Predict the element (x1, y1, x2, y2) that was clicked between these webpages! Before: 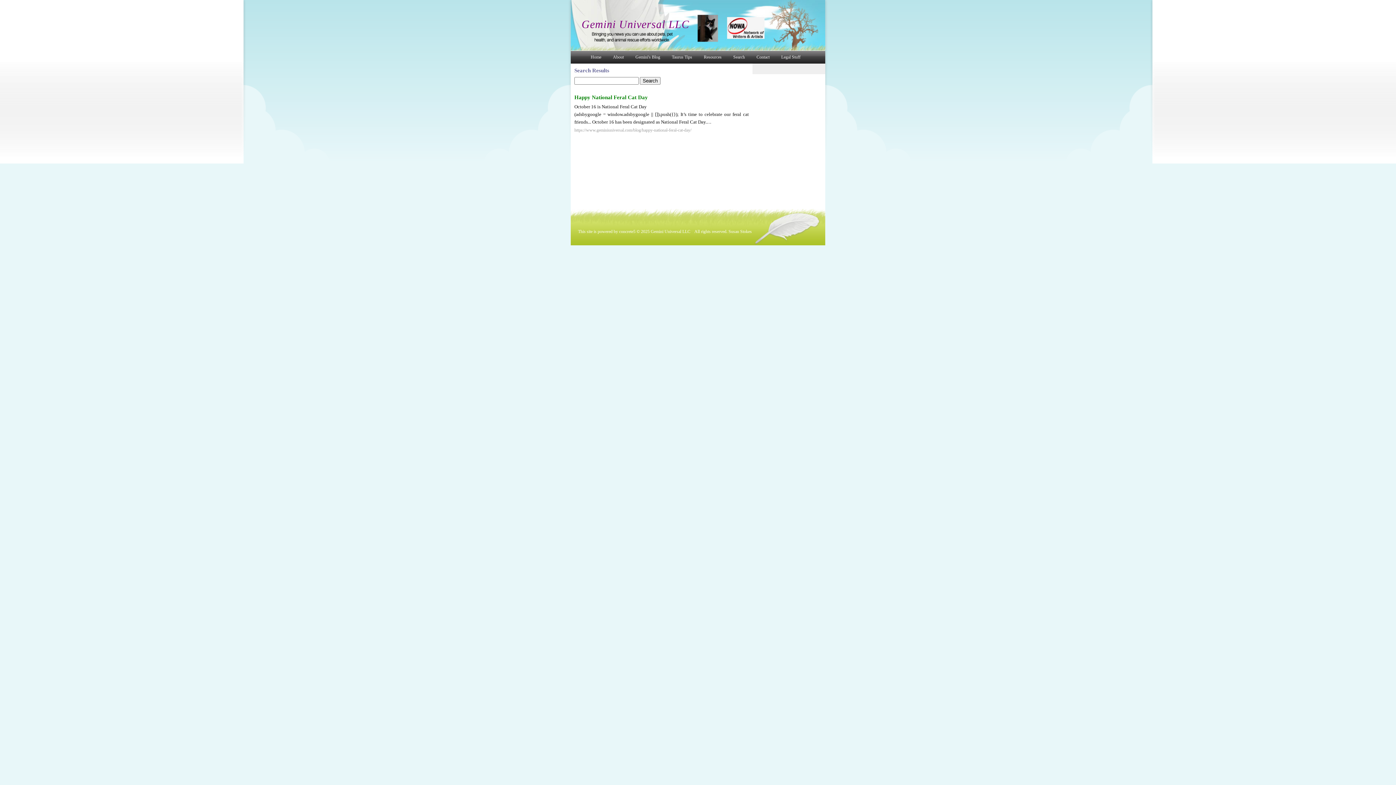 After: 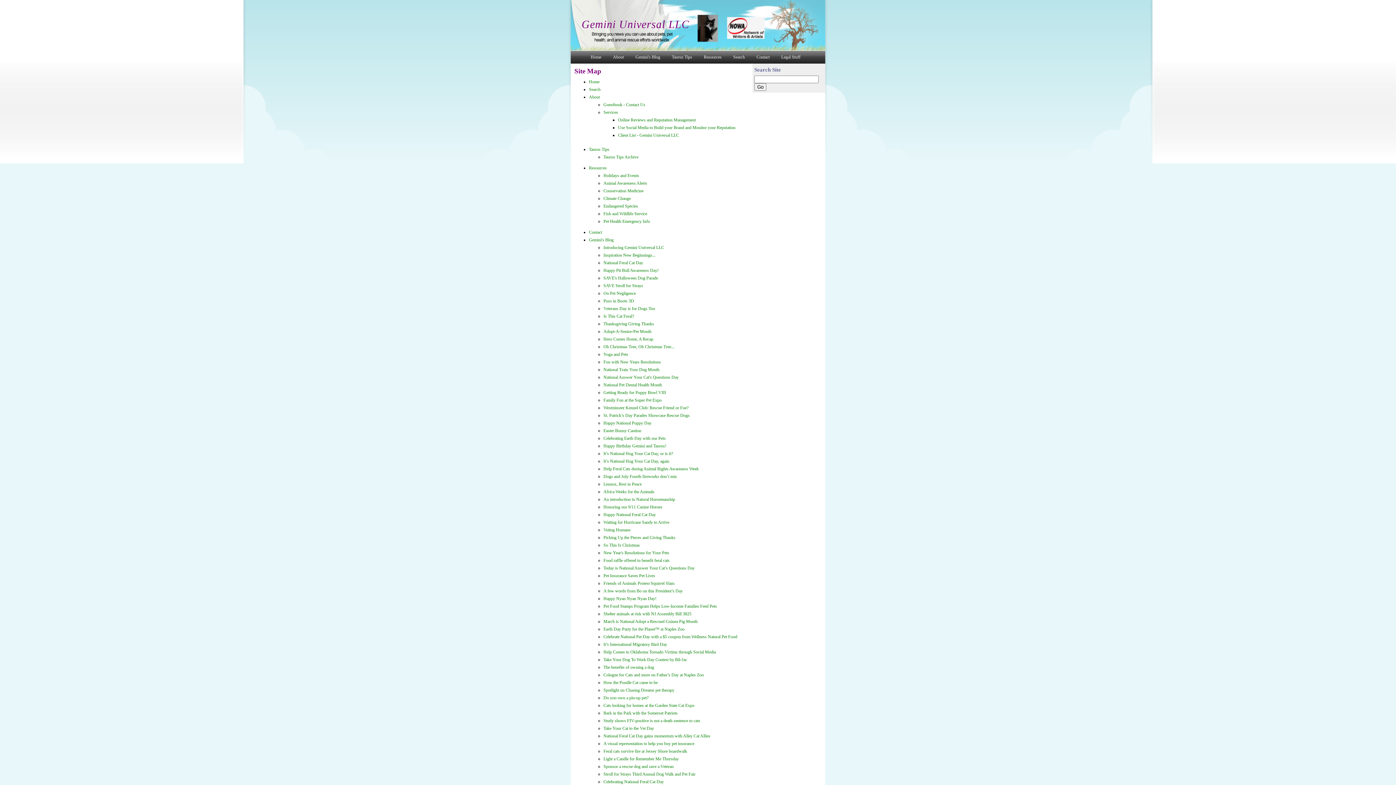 Action: bbox: (728, 50, 750, 63) label: Search